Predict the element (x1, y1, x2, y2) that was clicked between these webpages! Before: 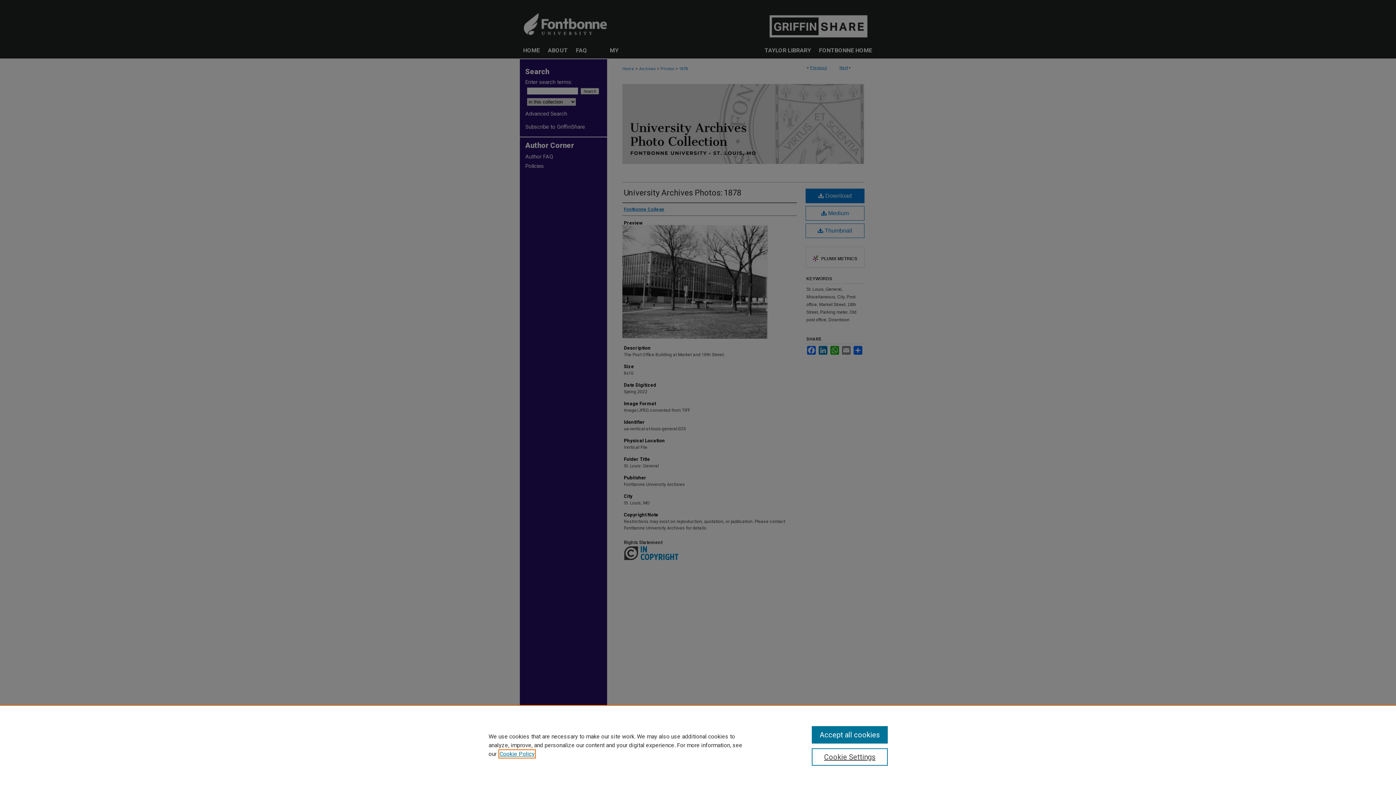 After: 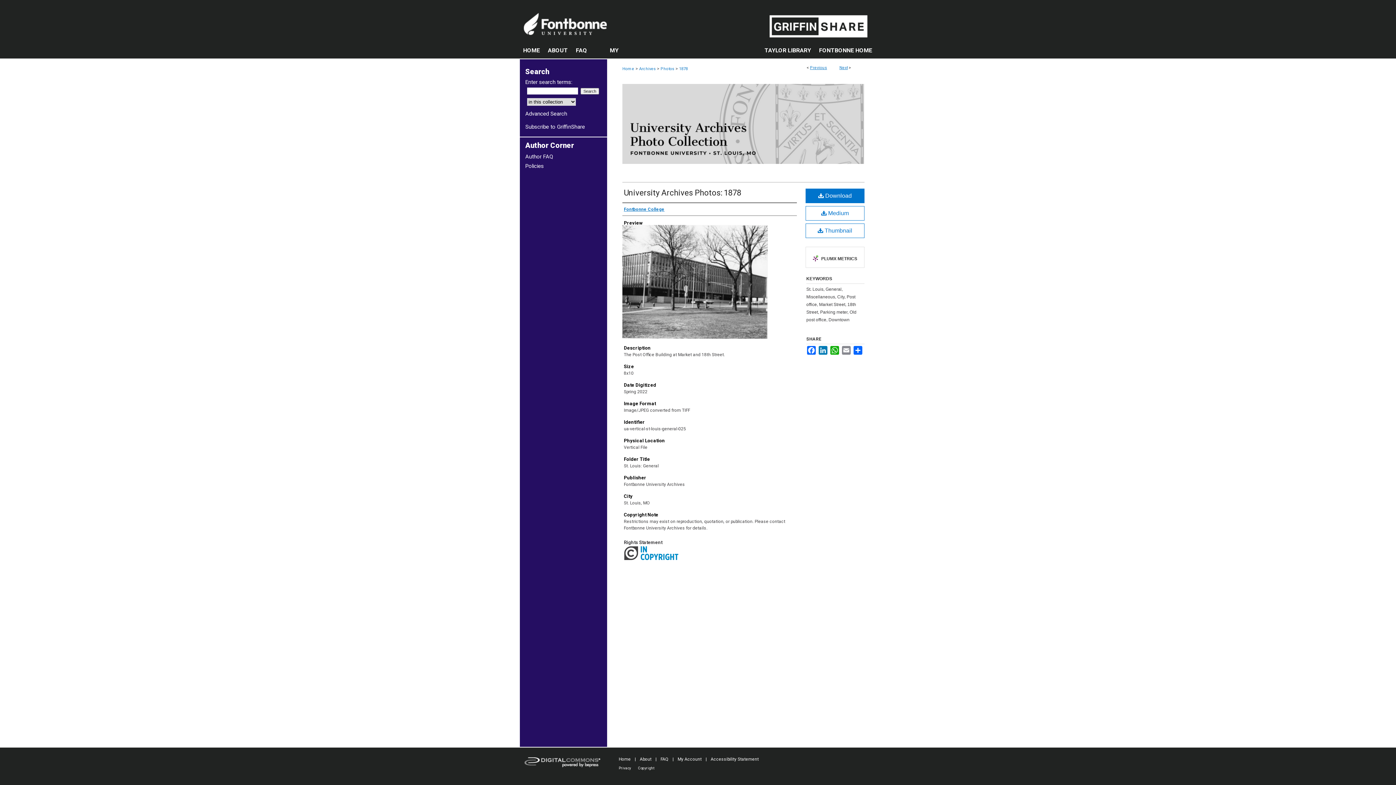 Action: bbox: (811, 726, 887, 744) label: Accept all cookies